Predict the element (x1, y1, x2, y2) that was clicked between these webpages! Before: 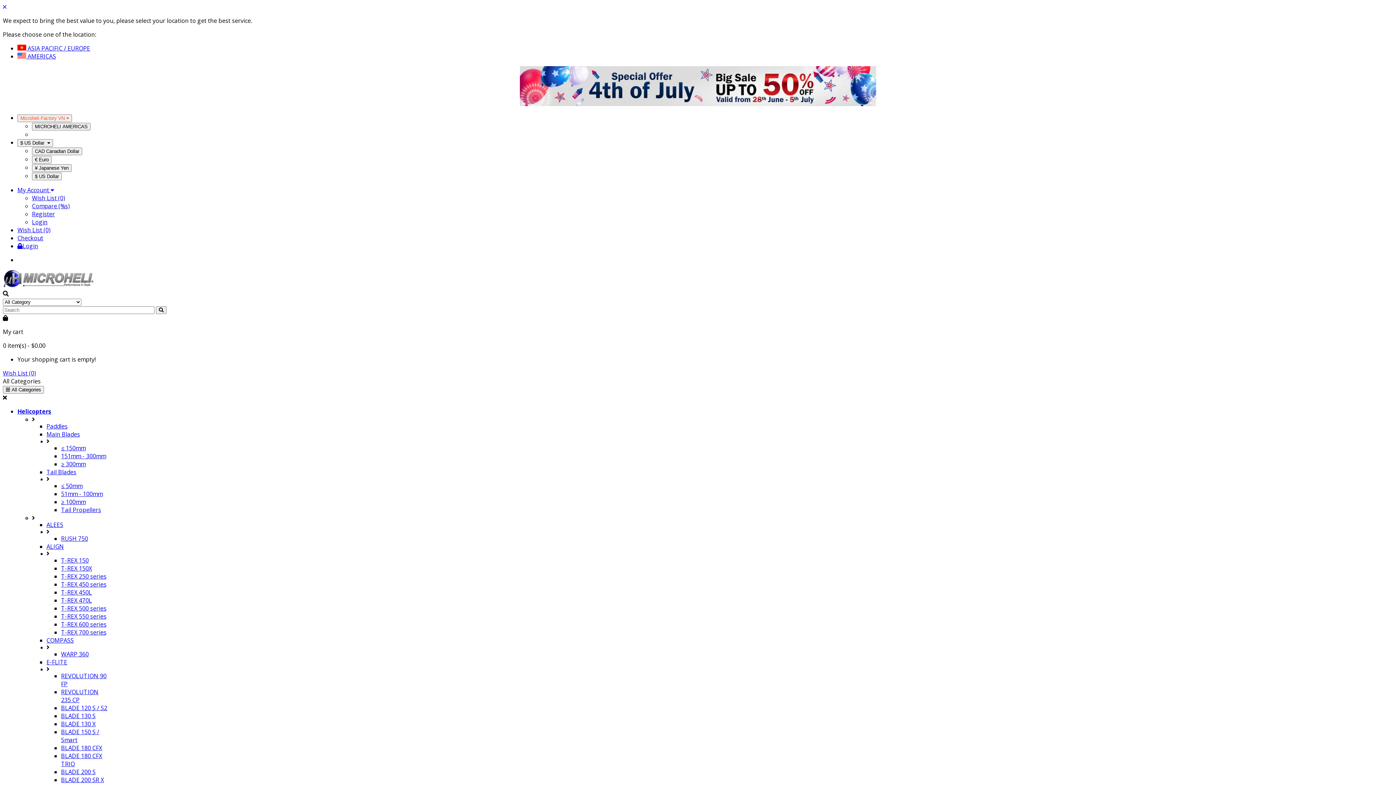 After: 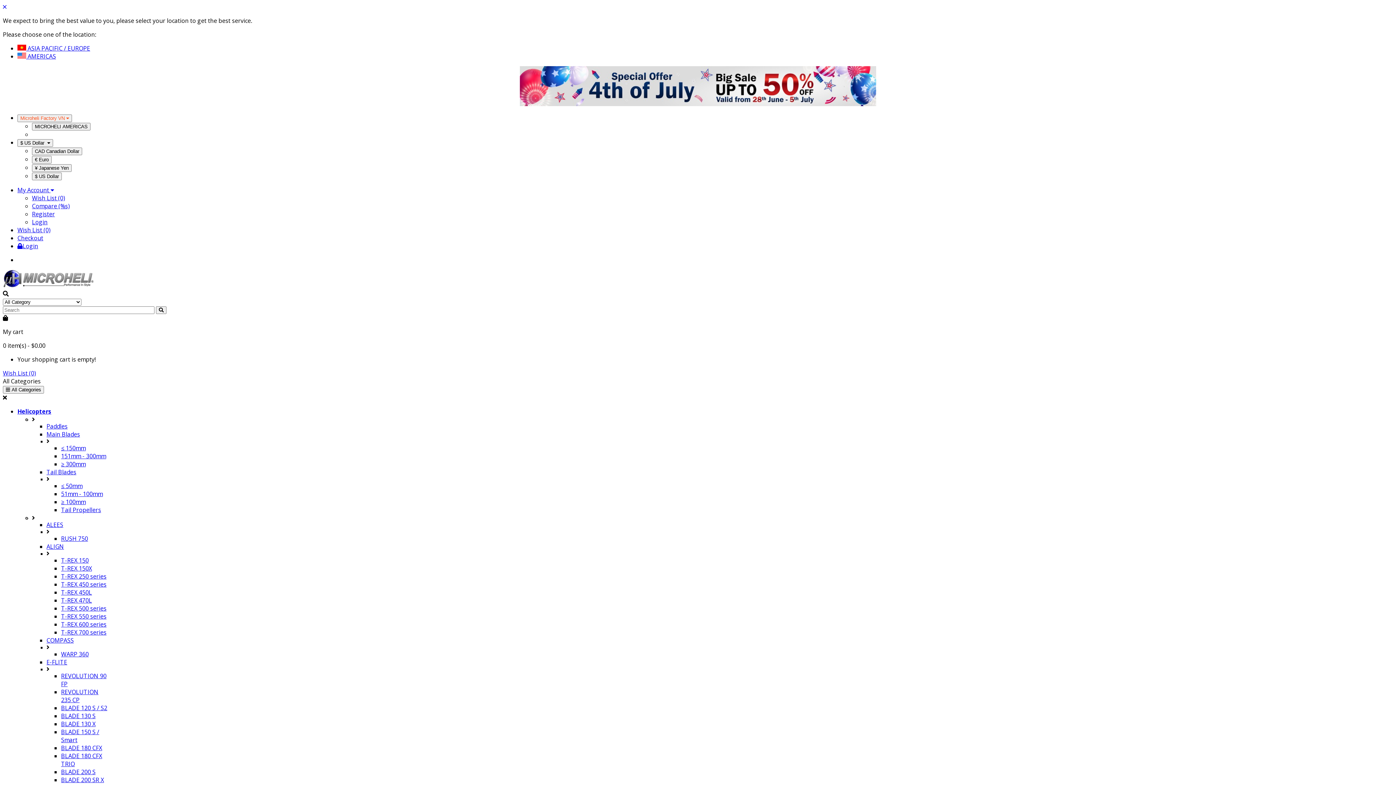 Action: bbox: (61, 572, 106, 580) label: T-REX 250 series